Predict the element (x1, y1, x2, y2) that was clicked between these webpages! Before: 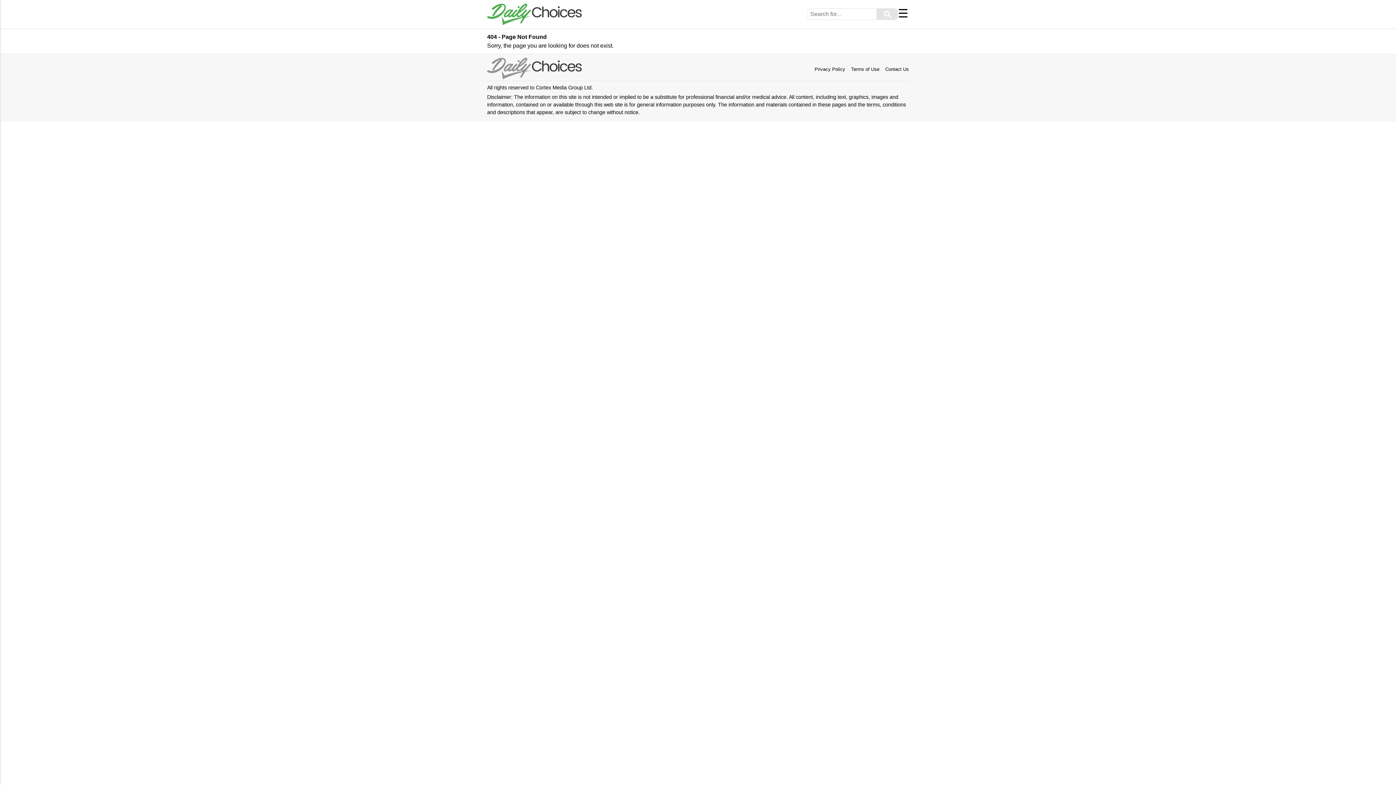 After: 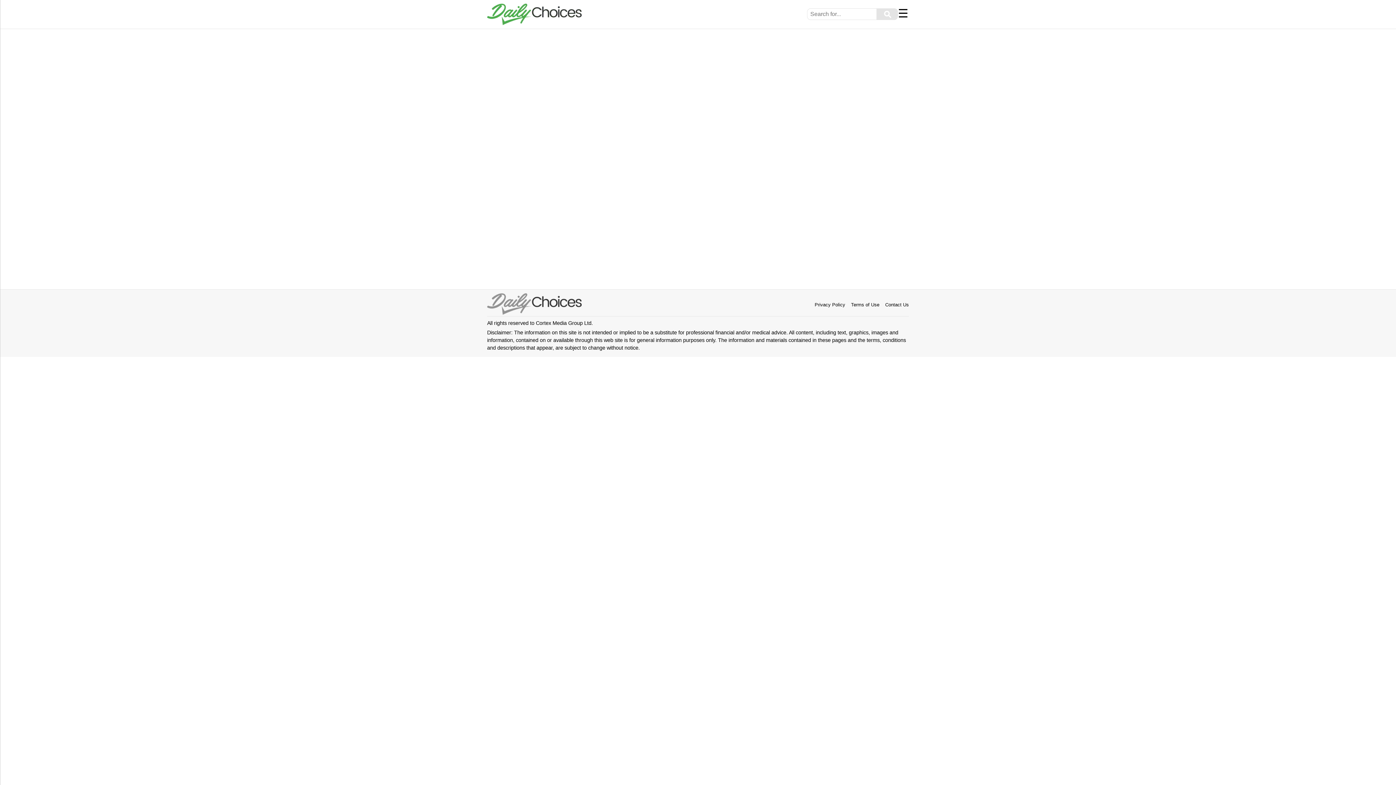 Action: bbox: (876, 8, 898, 20) label: ⚲